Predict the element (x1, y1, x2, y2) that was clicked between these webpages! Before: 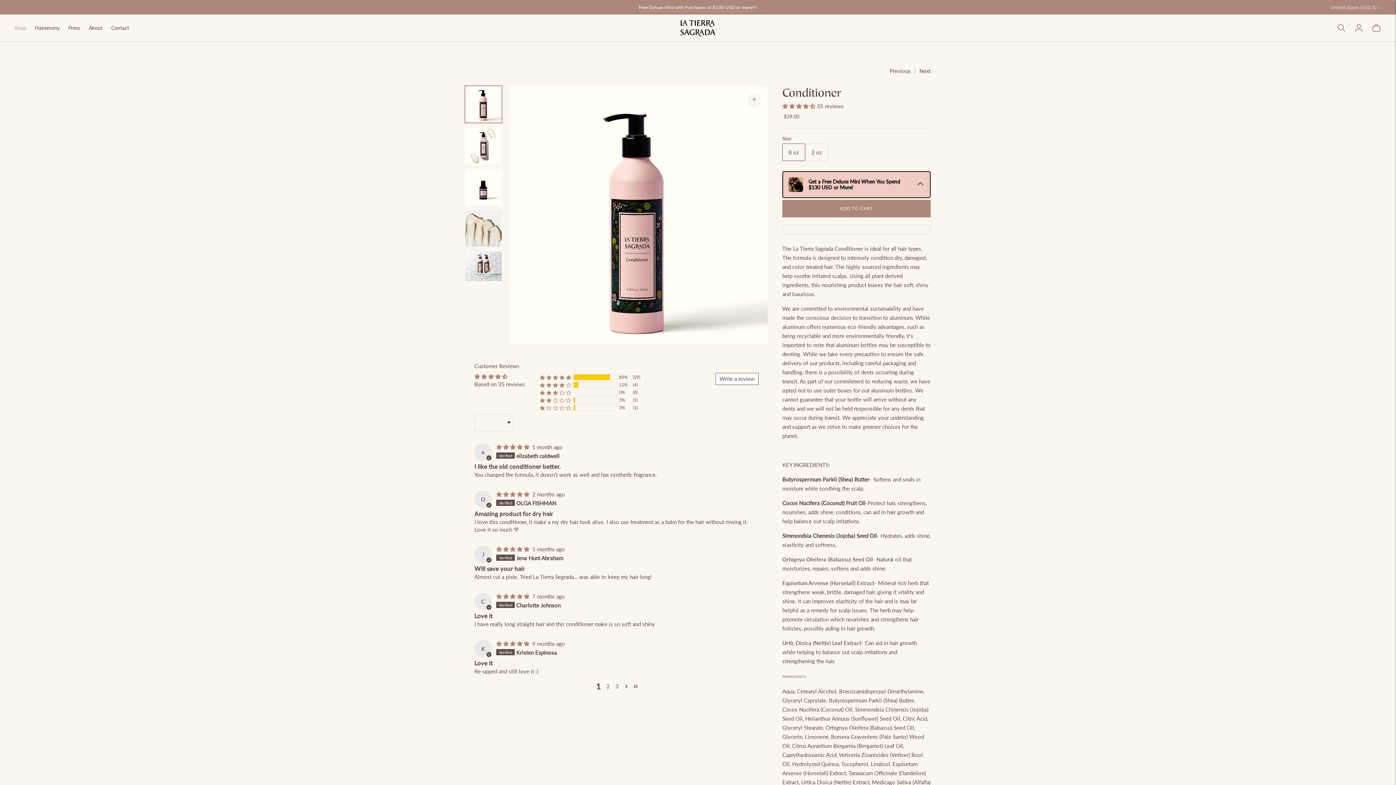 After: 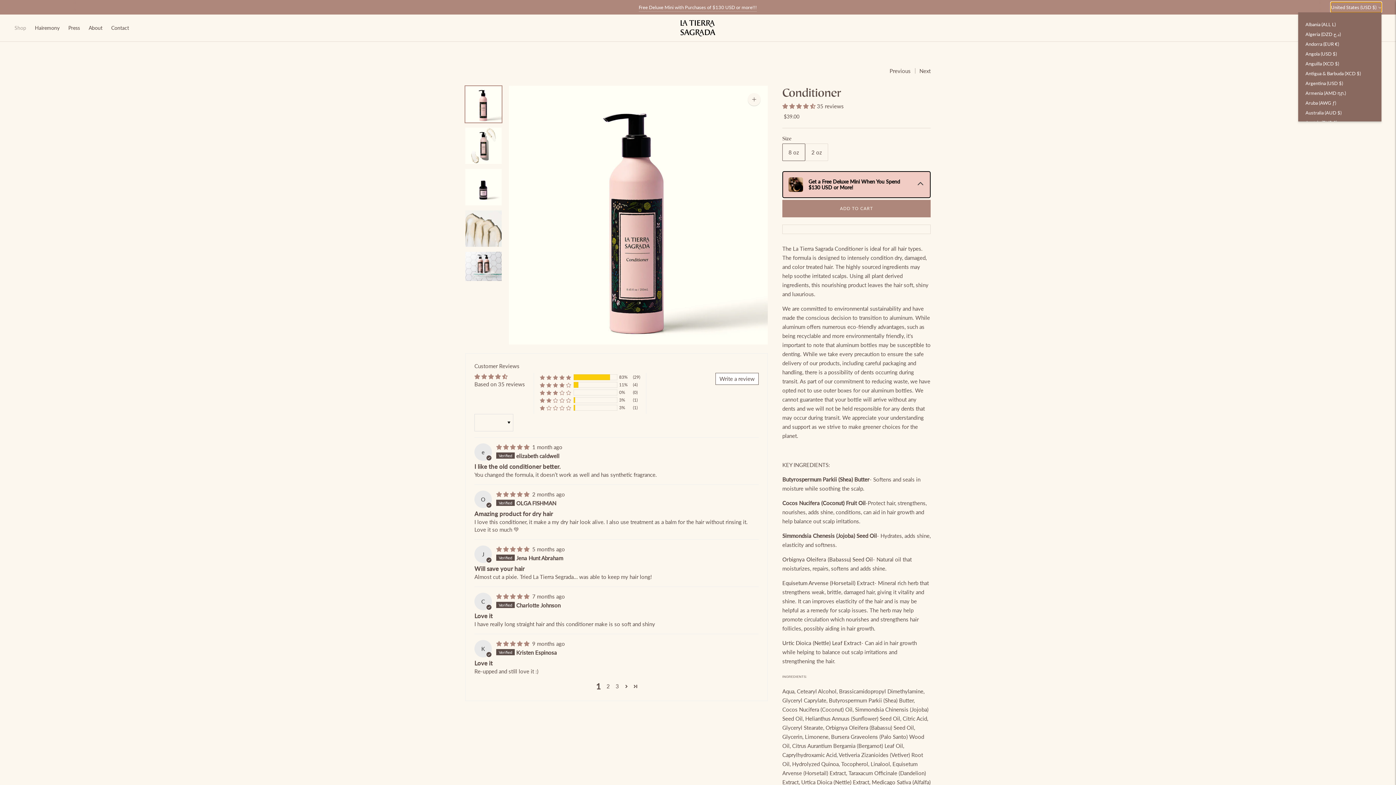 Action: label: United States (USD $) bbox: (1331, 2, 1381, 12)